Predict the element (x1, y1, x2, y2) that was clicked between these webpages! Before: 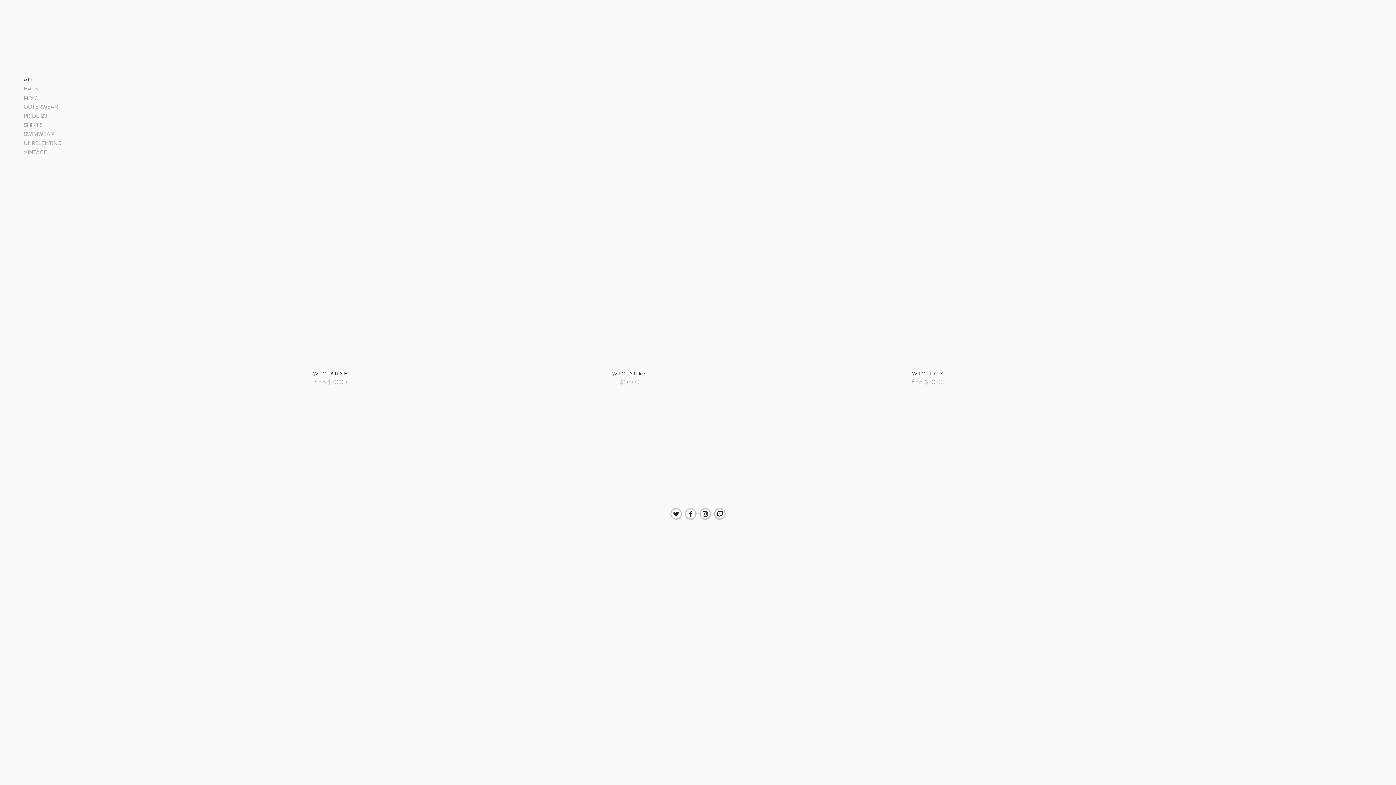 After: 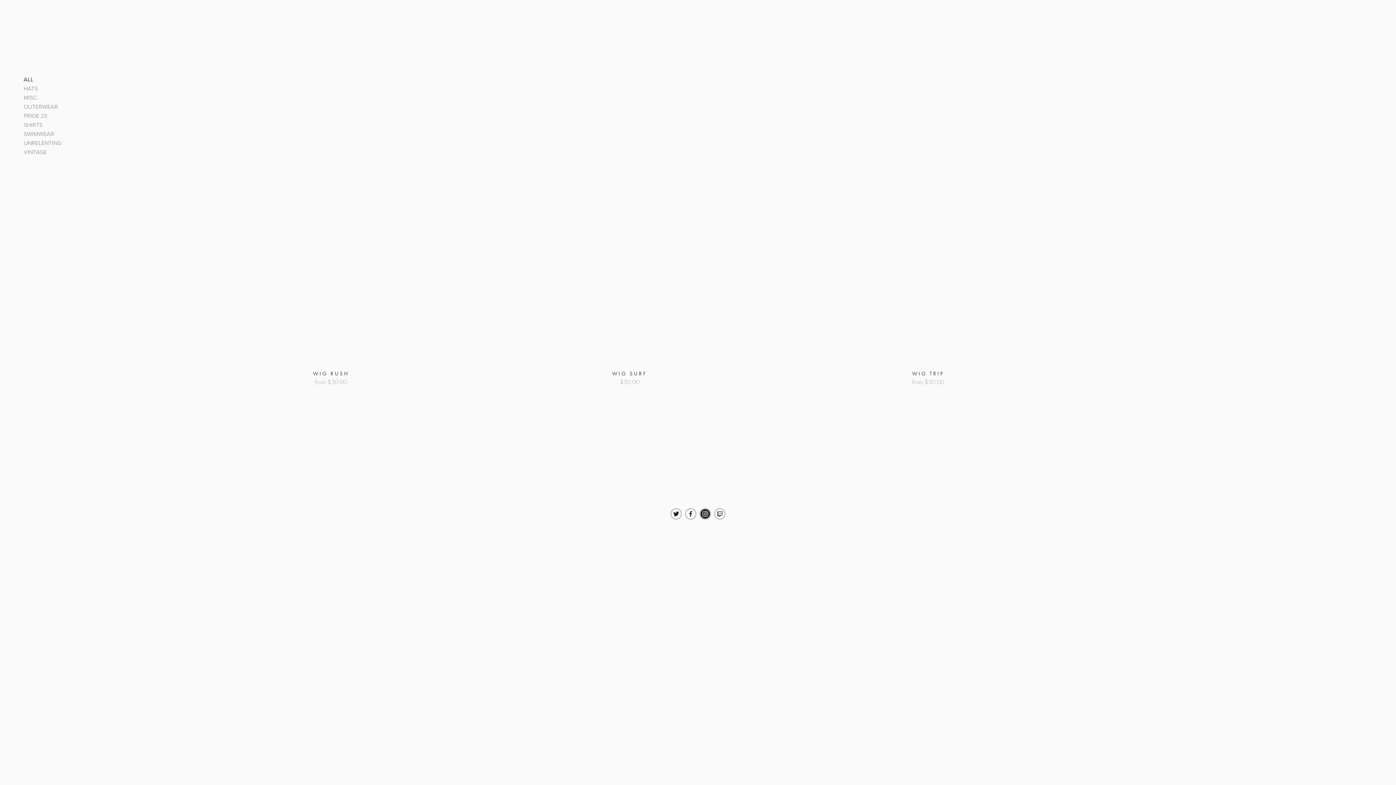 Action: bbox: (699, 508, 711, 519) label: Instagram